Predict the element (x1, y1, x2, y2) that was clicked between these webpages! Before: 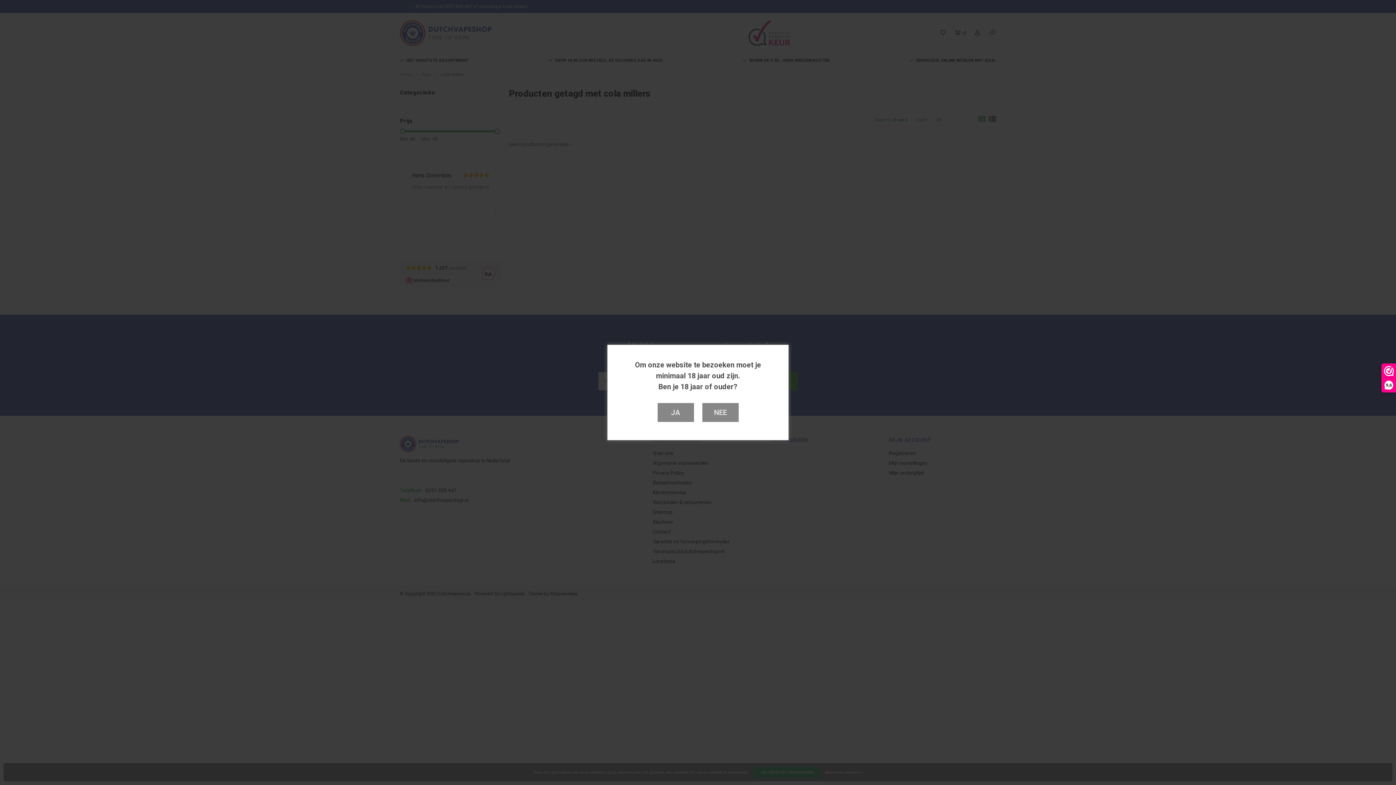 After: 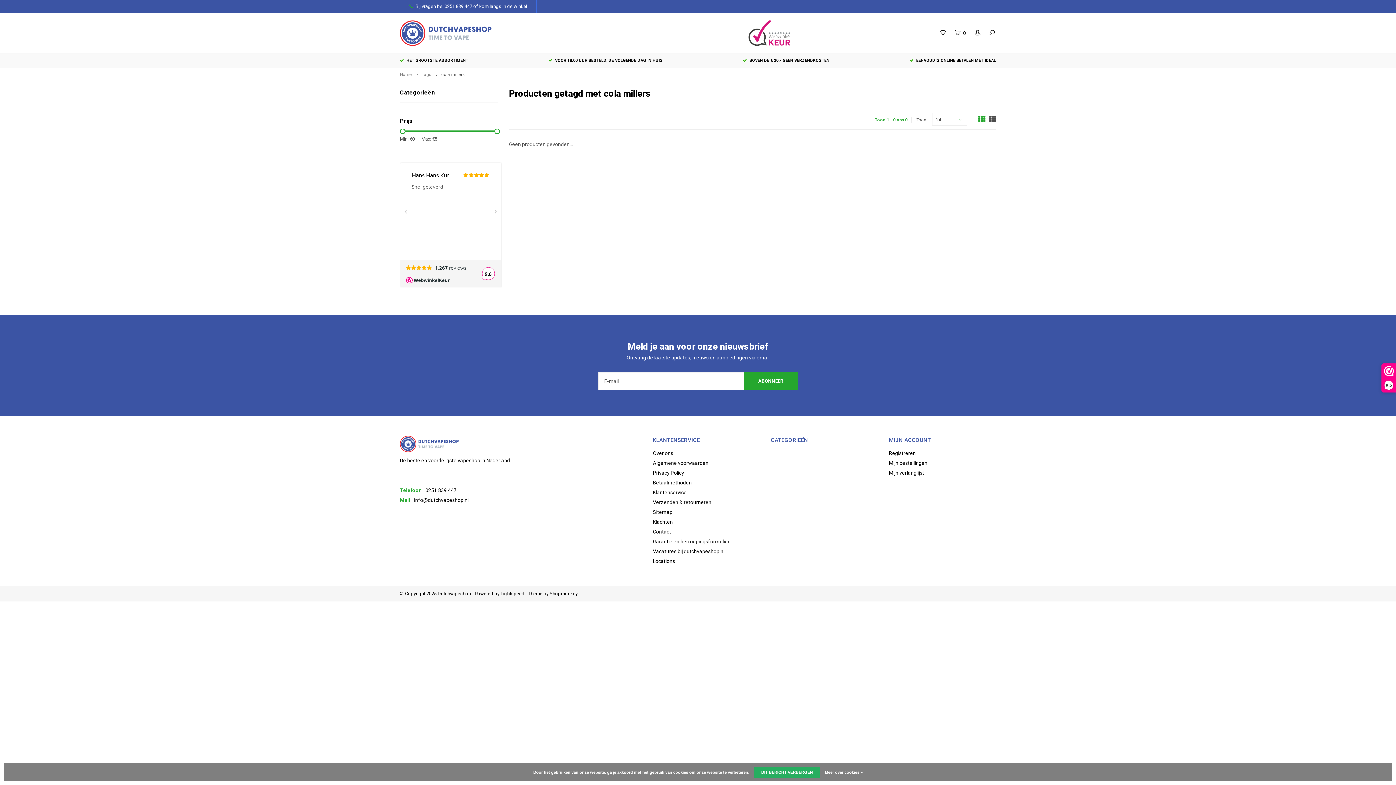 Action: bbox: (657, 403, 694, 422) label: JA